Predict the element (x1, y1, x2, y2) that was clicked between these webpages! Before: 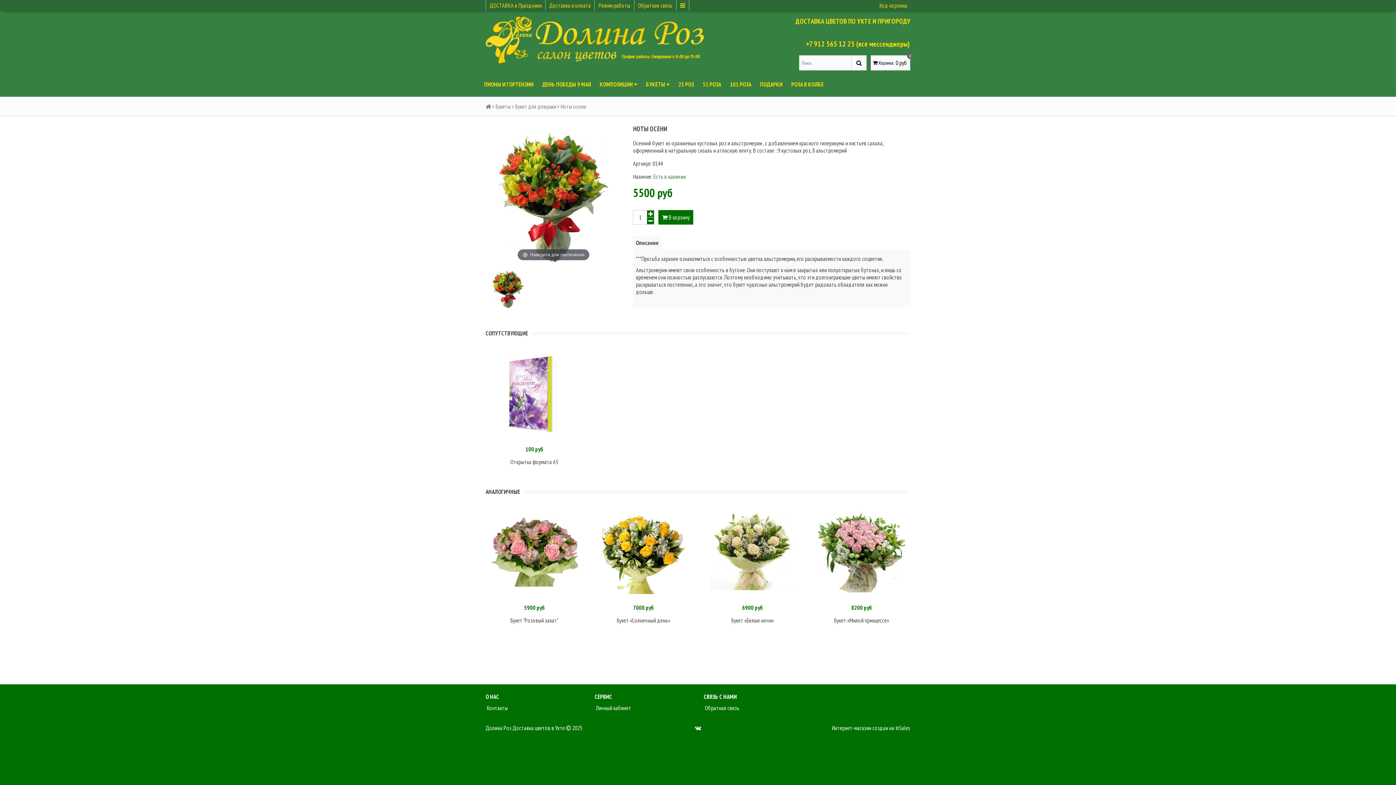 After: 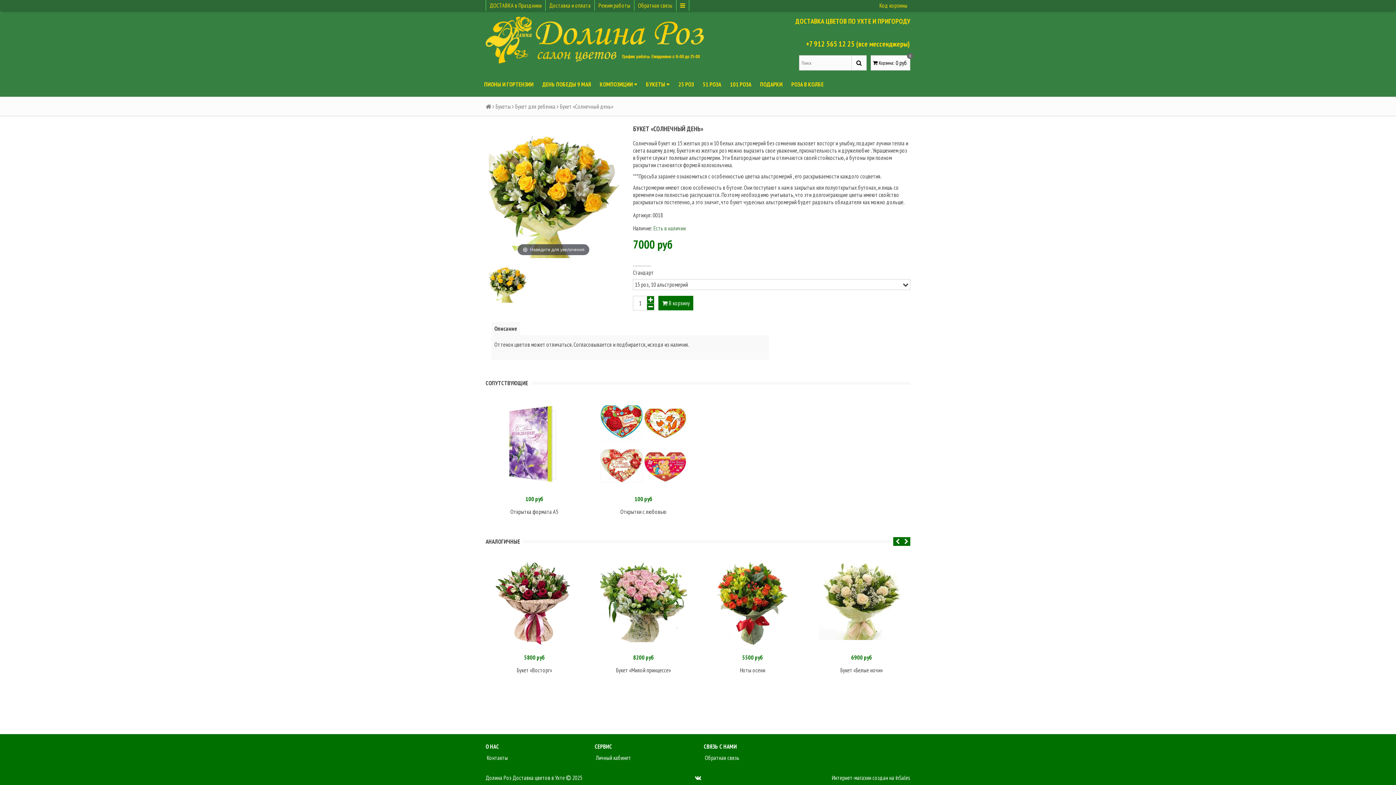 Action: label: Букет «Солнечный день» bbox: (597, 616, 689, 624)